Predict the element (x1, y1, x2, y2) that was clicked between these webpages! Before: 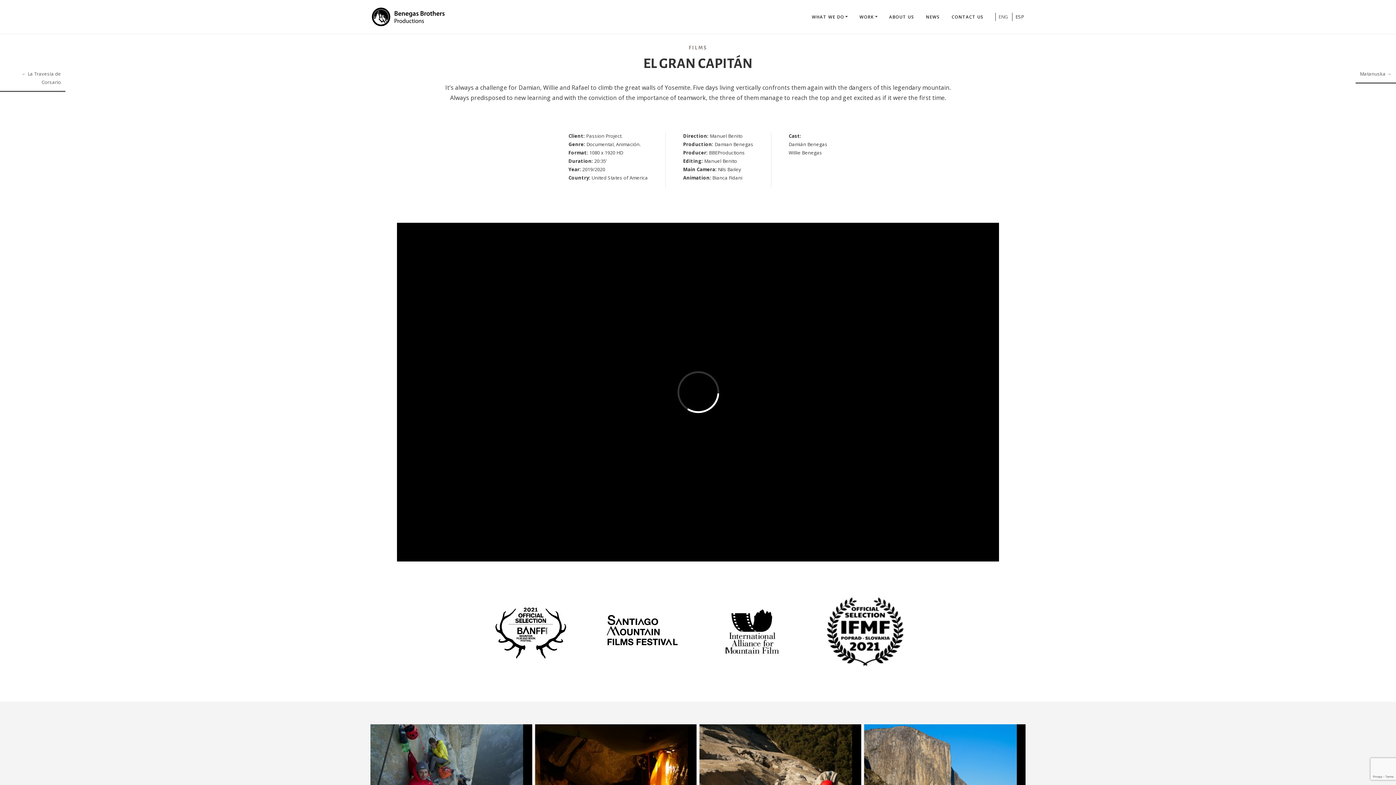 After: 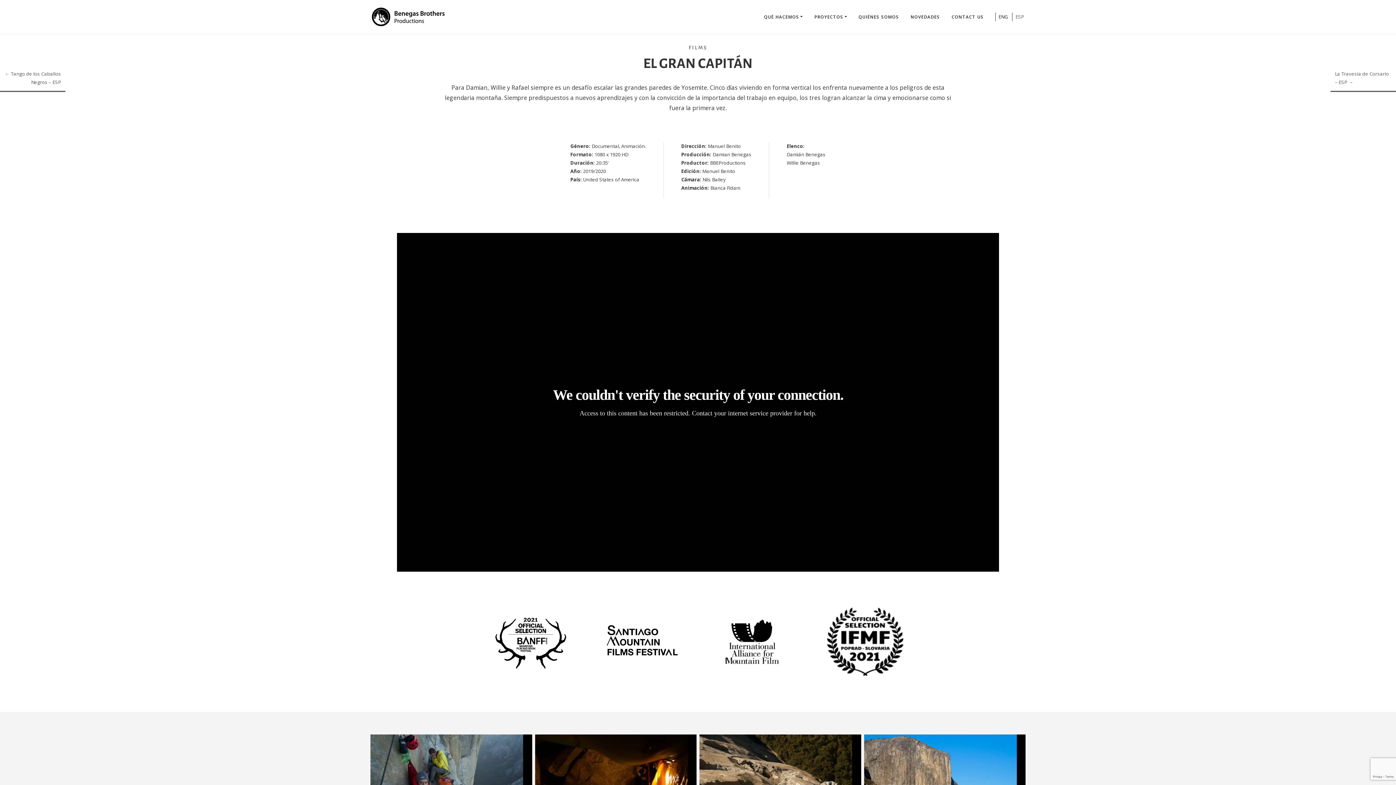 Action: label: ESP bbox: (1015, 13, 1024, 19)